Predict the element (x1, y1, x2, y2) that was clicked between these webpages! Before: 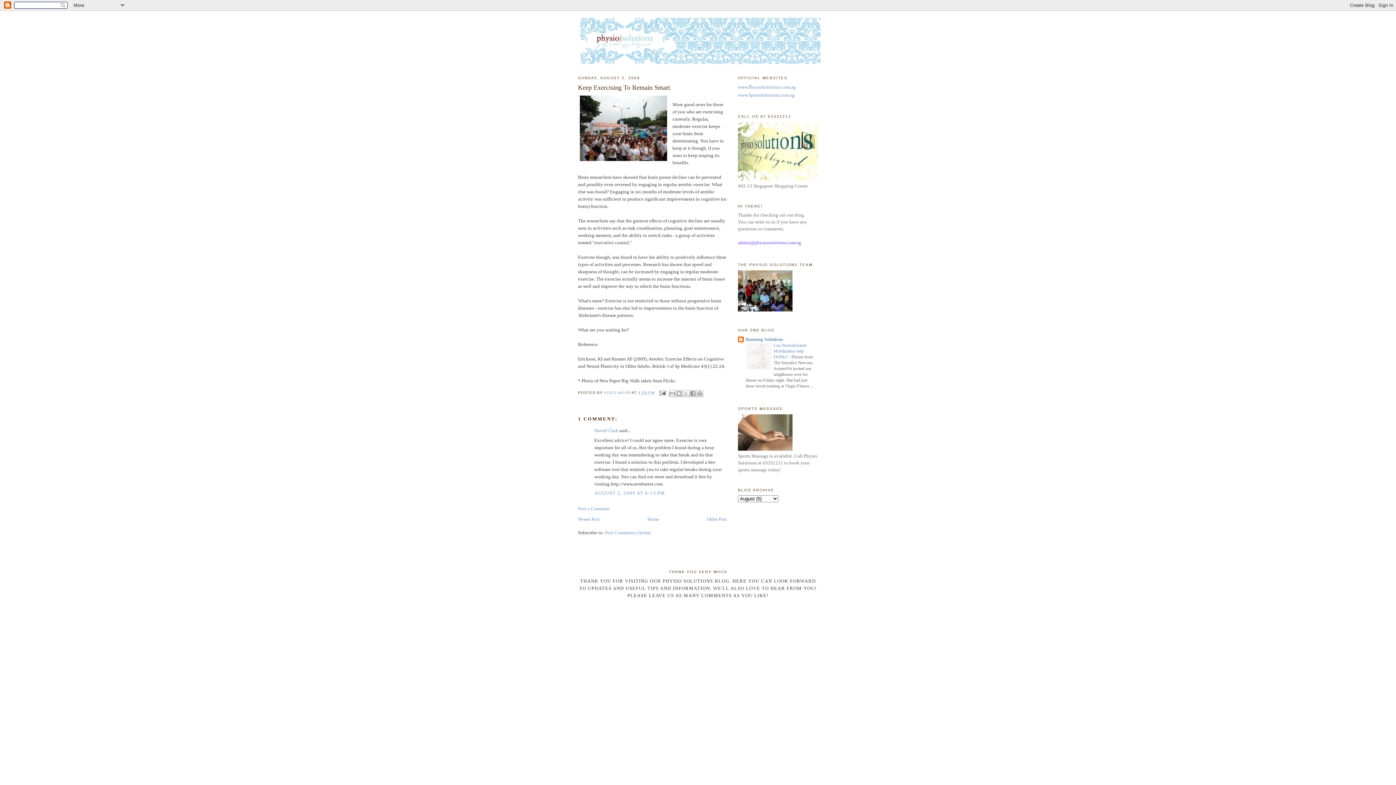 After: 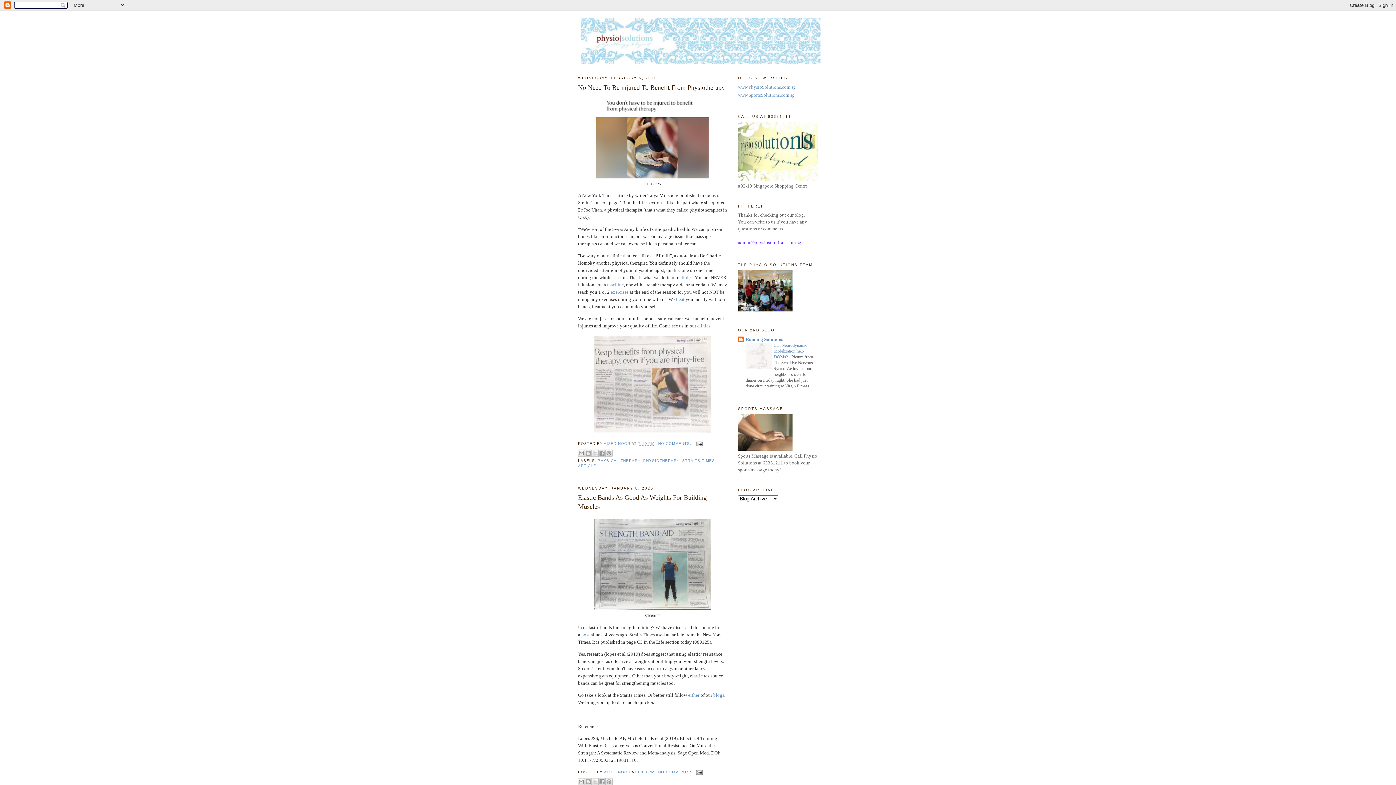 Action: bbox: (647, 516, 659, 522) label: Home